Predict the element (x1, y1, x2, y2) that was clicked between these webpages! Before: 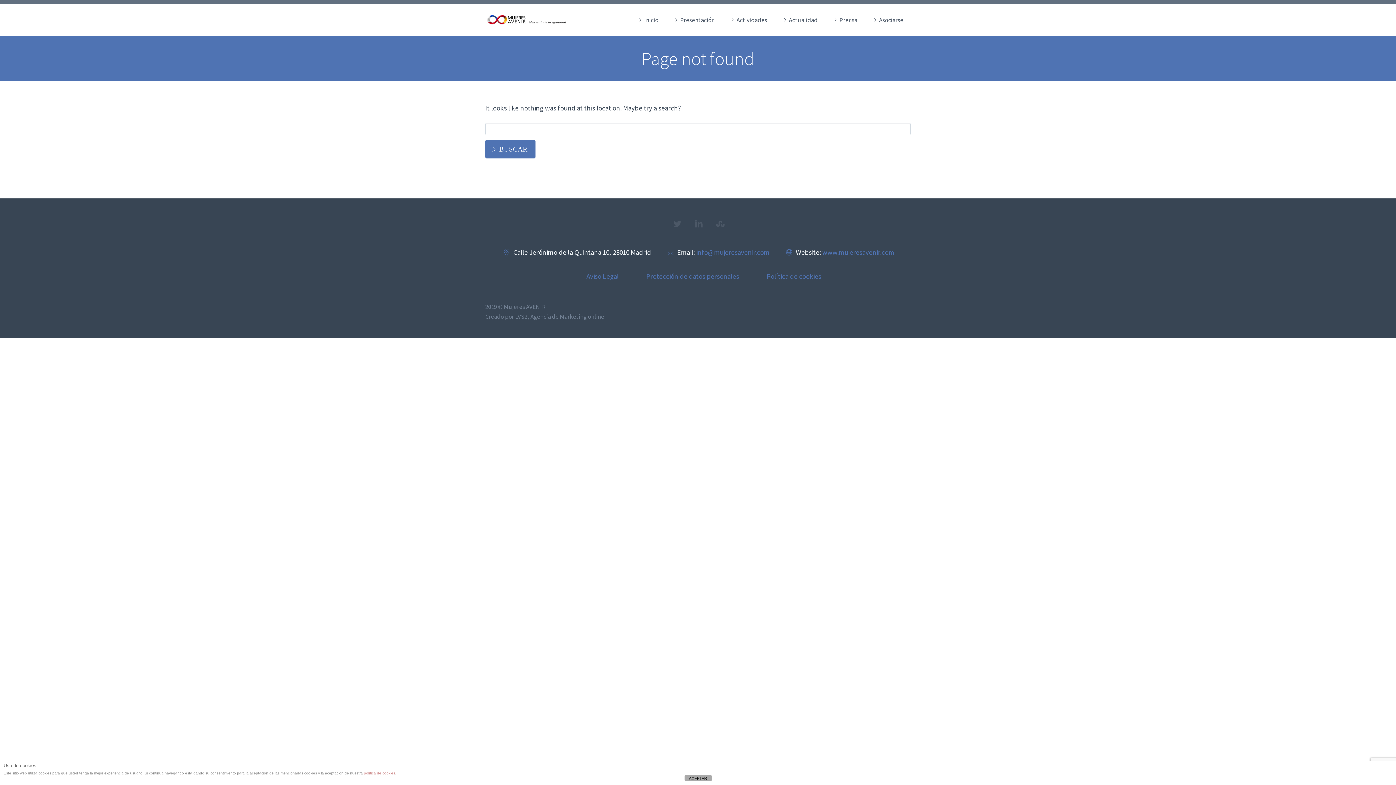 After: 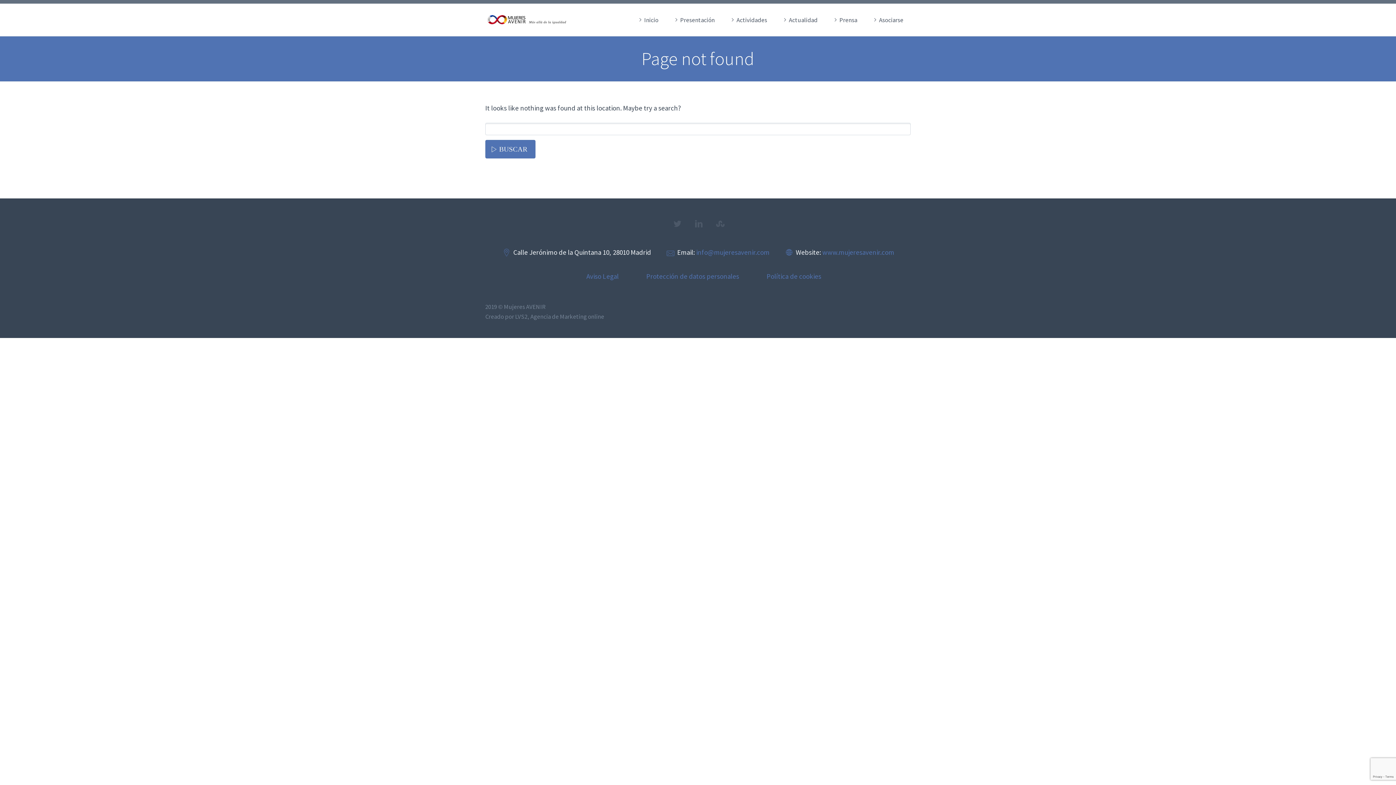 Action: bbox: (684, 775, 711, 781) label: ACEPTAR